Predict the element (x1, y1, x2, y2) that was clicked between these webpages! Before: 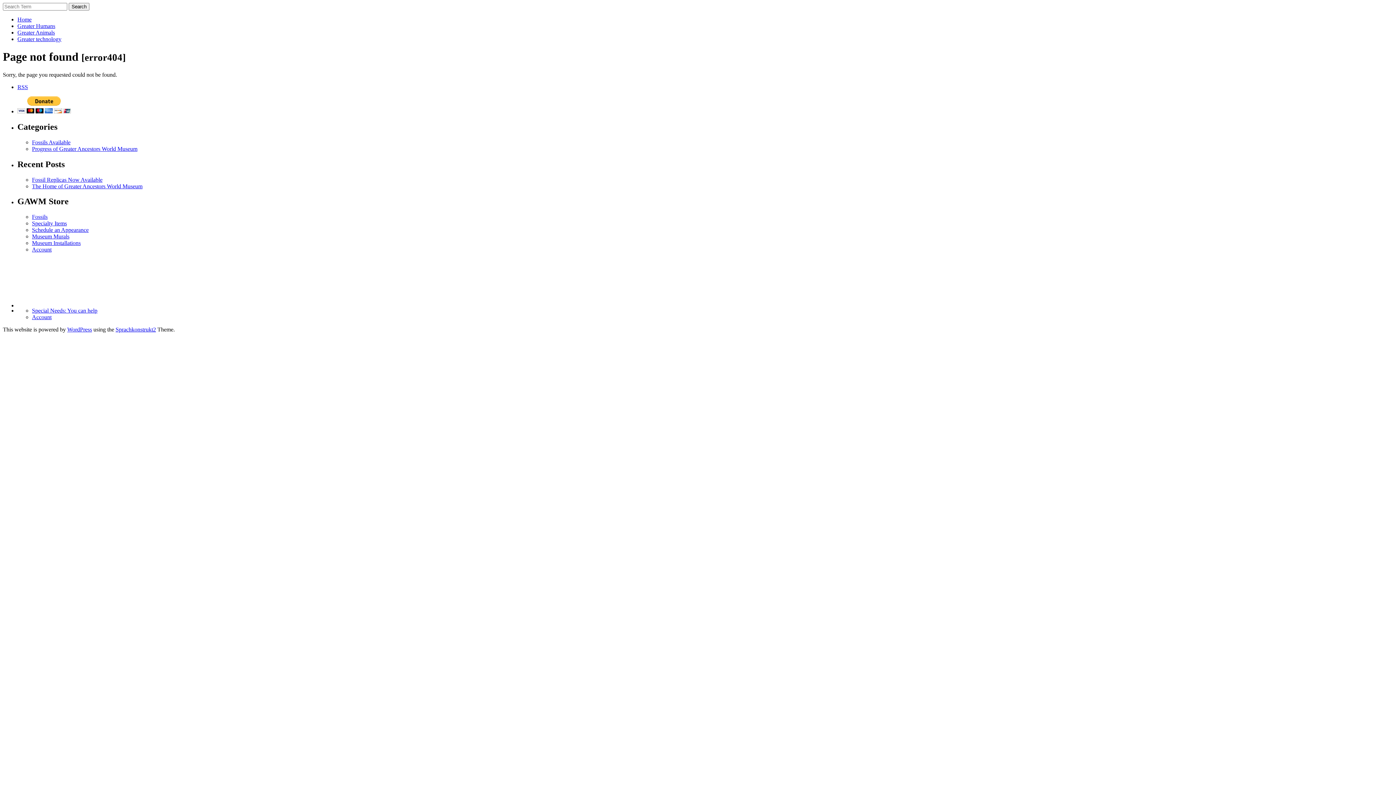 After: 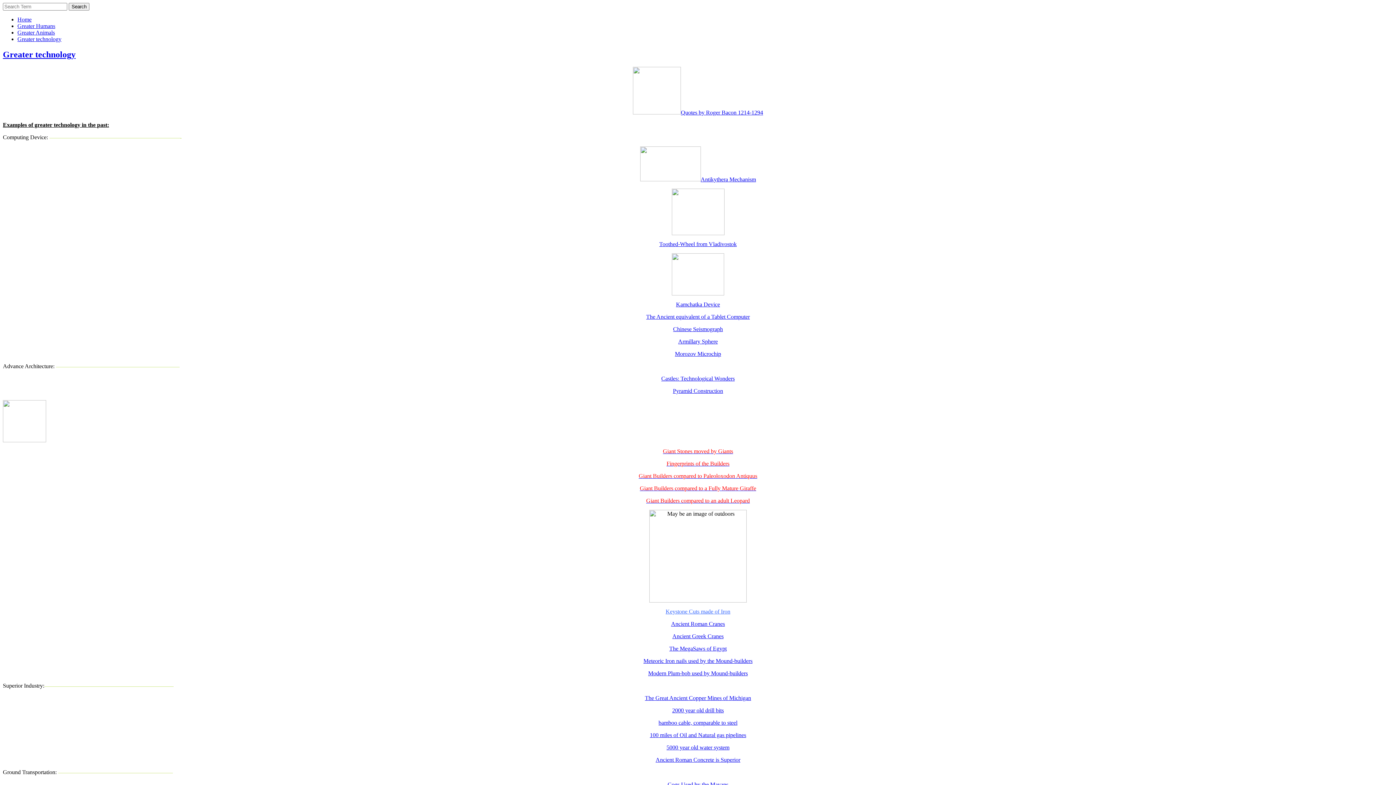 Action: label: Greater technology bbox: (17, 36, 61, 42)